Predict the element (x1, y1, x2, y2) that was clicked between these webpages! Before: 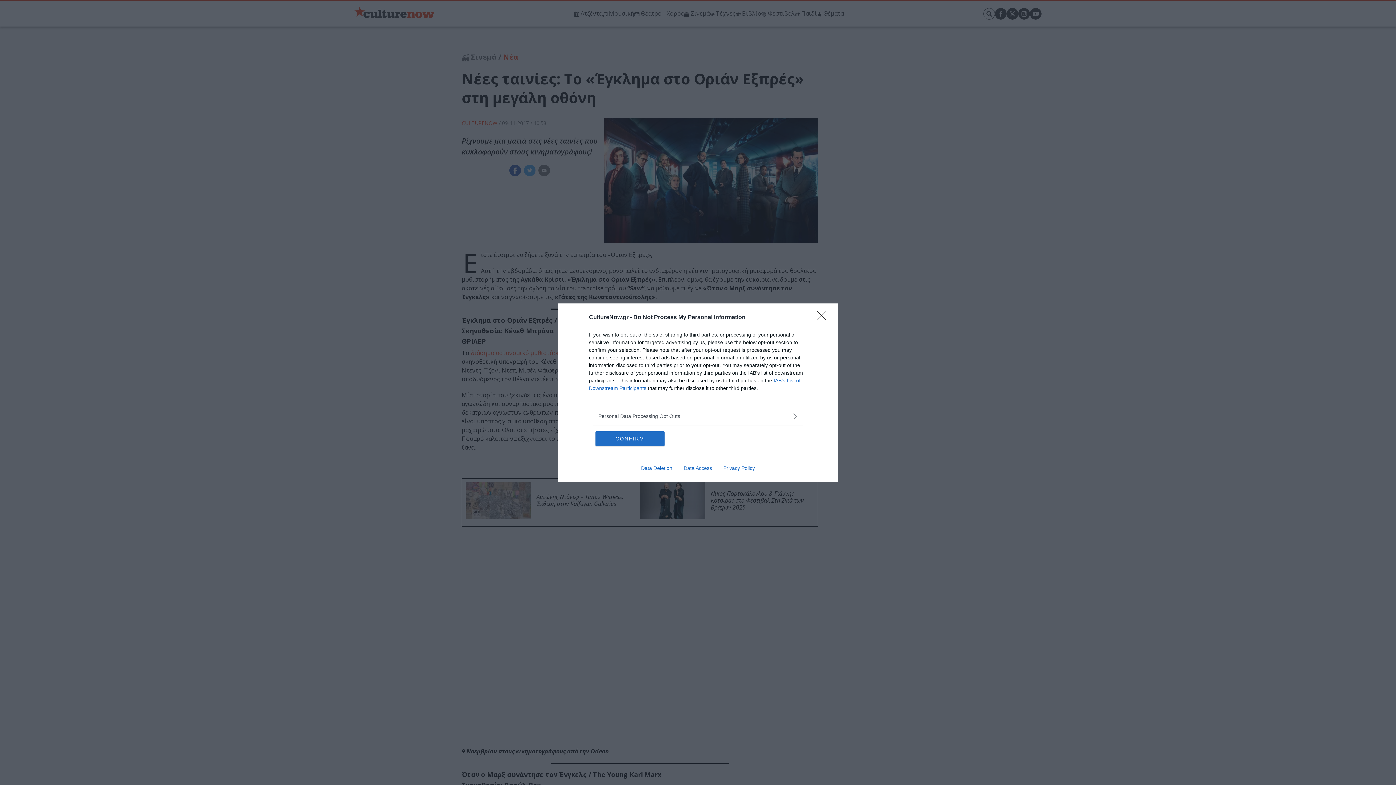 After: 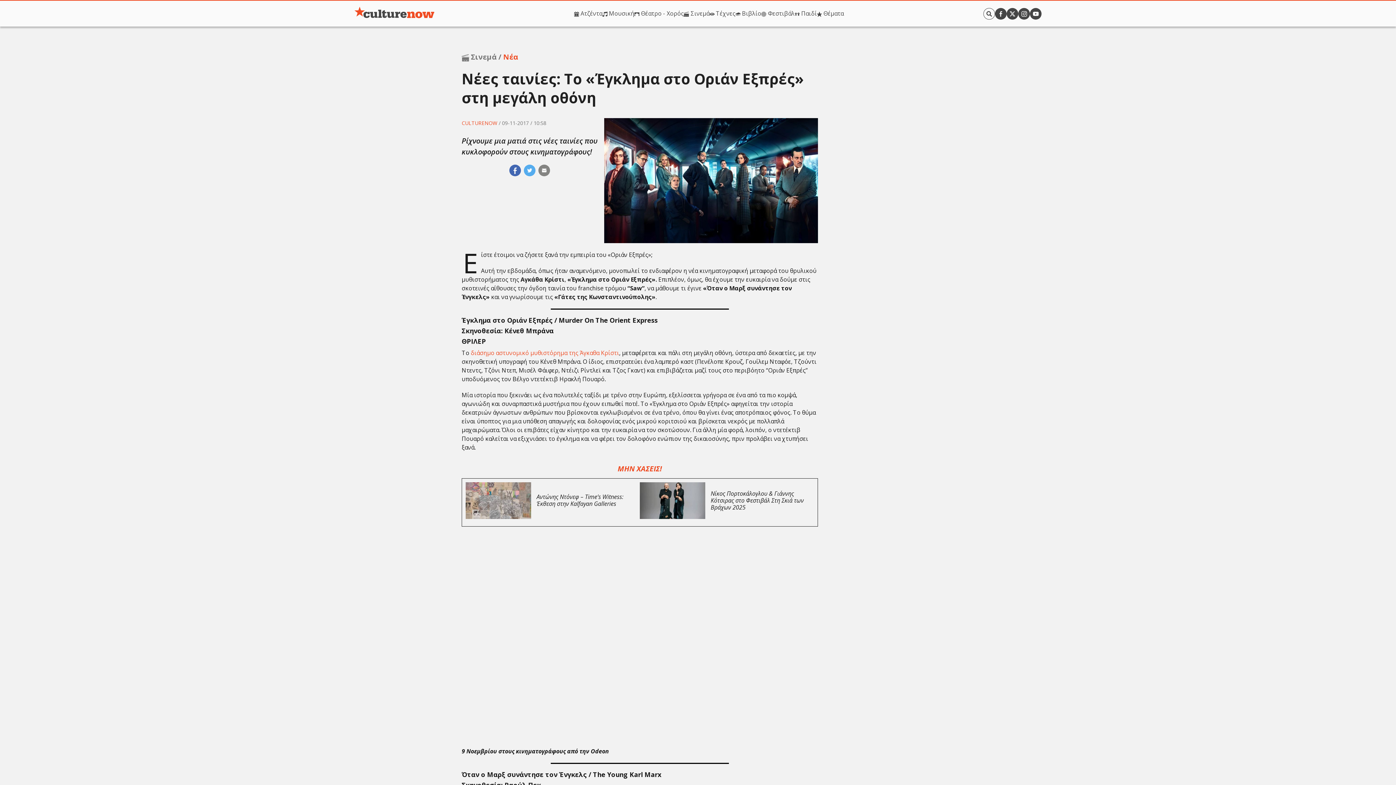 Action: label: Close bbox: (817, 310, 830, 324)